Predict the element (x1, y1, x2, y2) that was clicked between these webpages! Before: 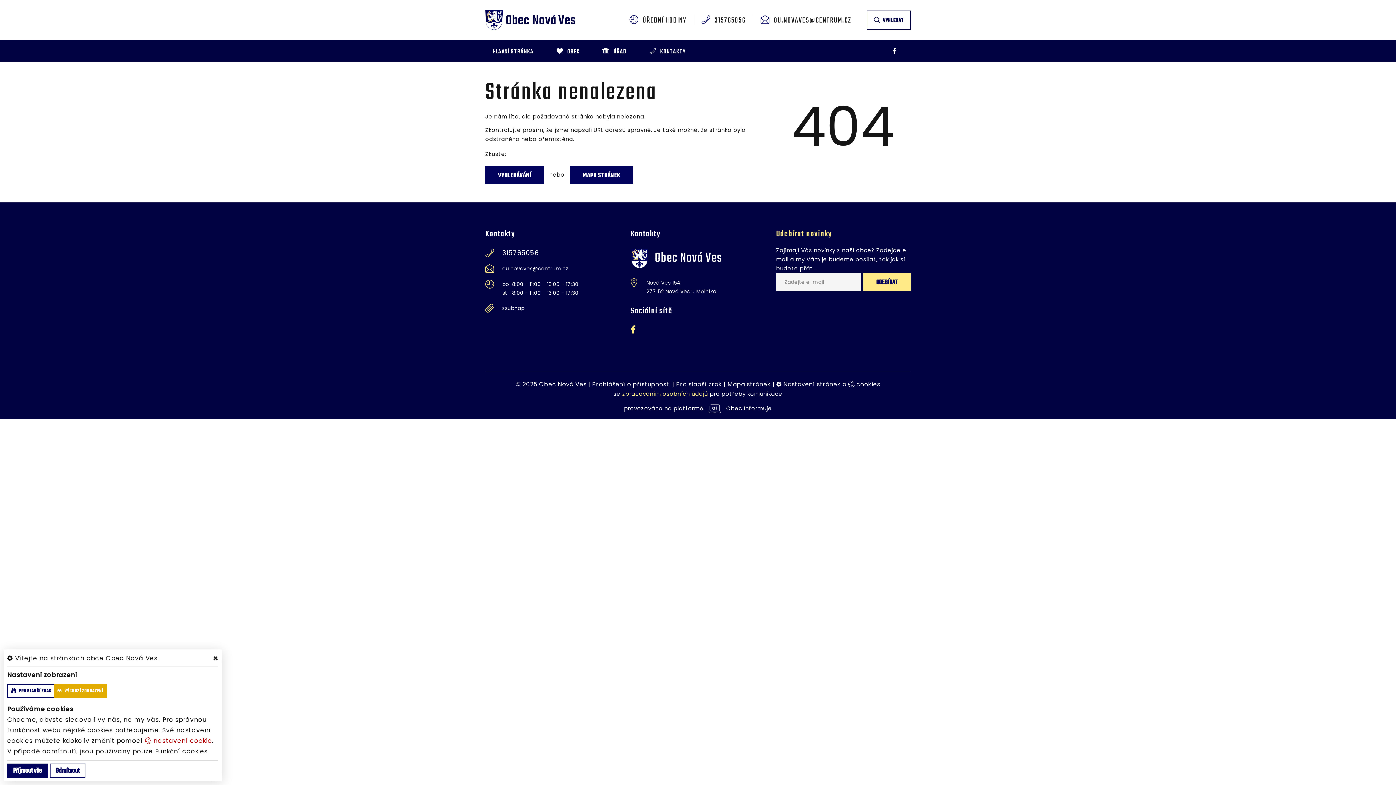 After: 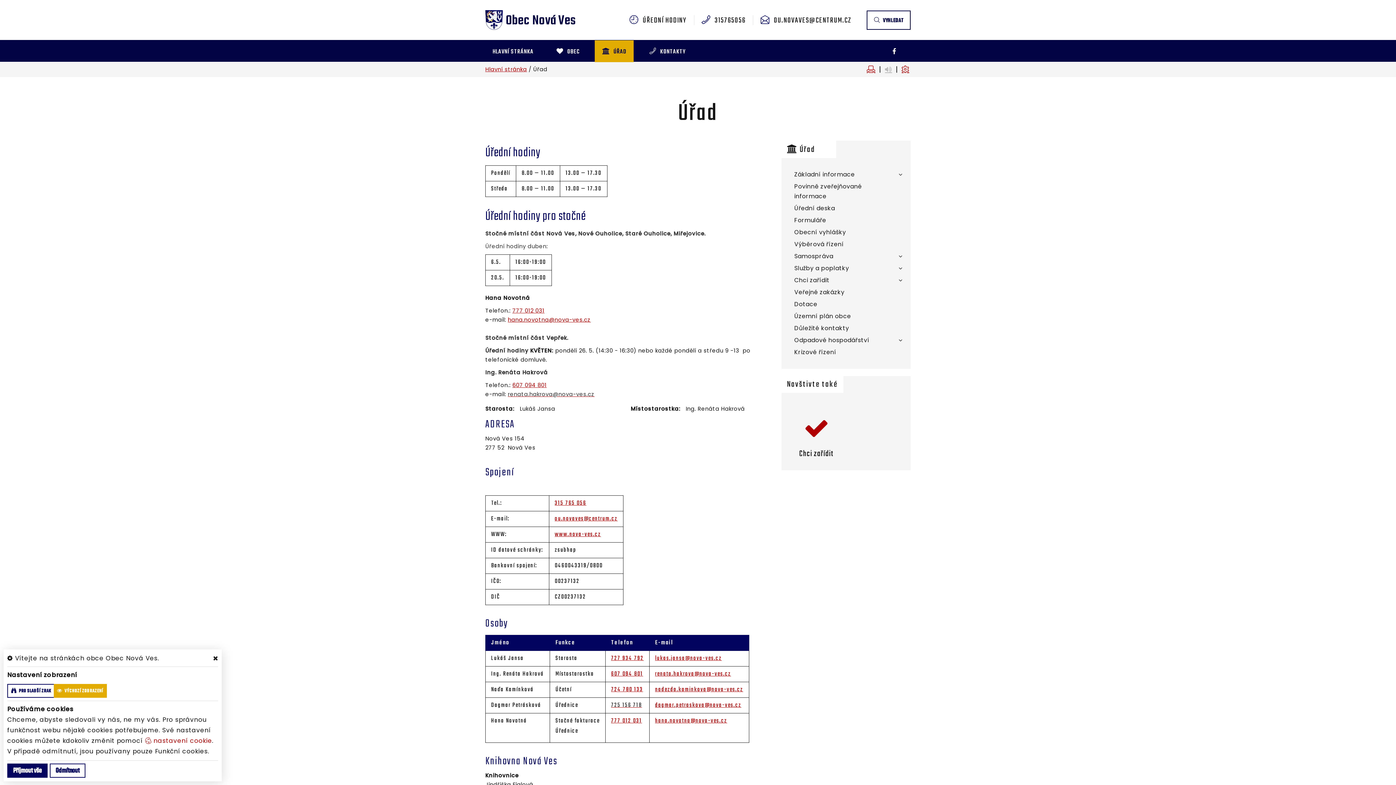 Action: bbox: (594, 40, 633, 62) label:  ÚŘAD